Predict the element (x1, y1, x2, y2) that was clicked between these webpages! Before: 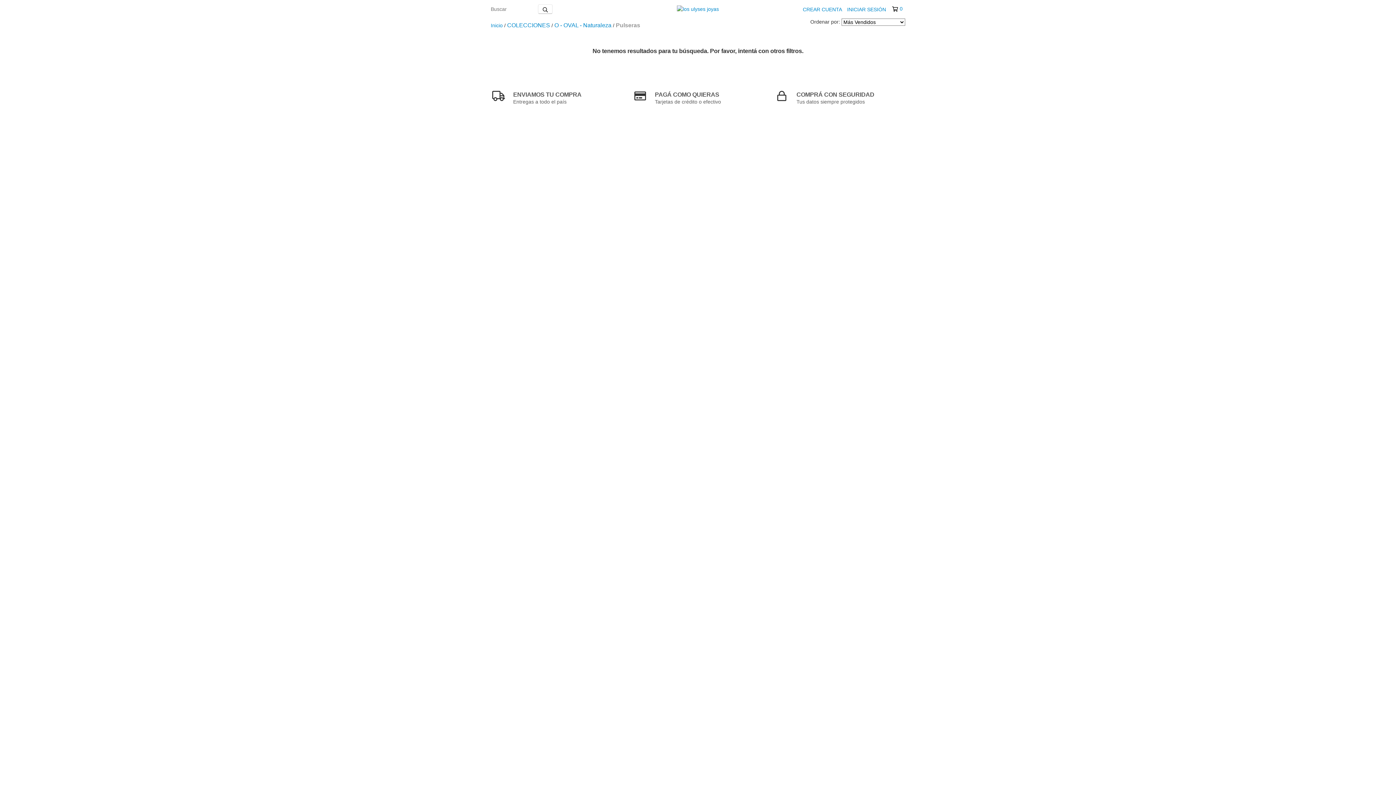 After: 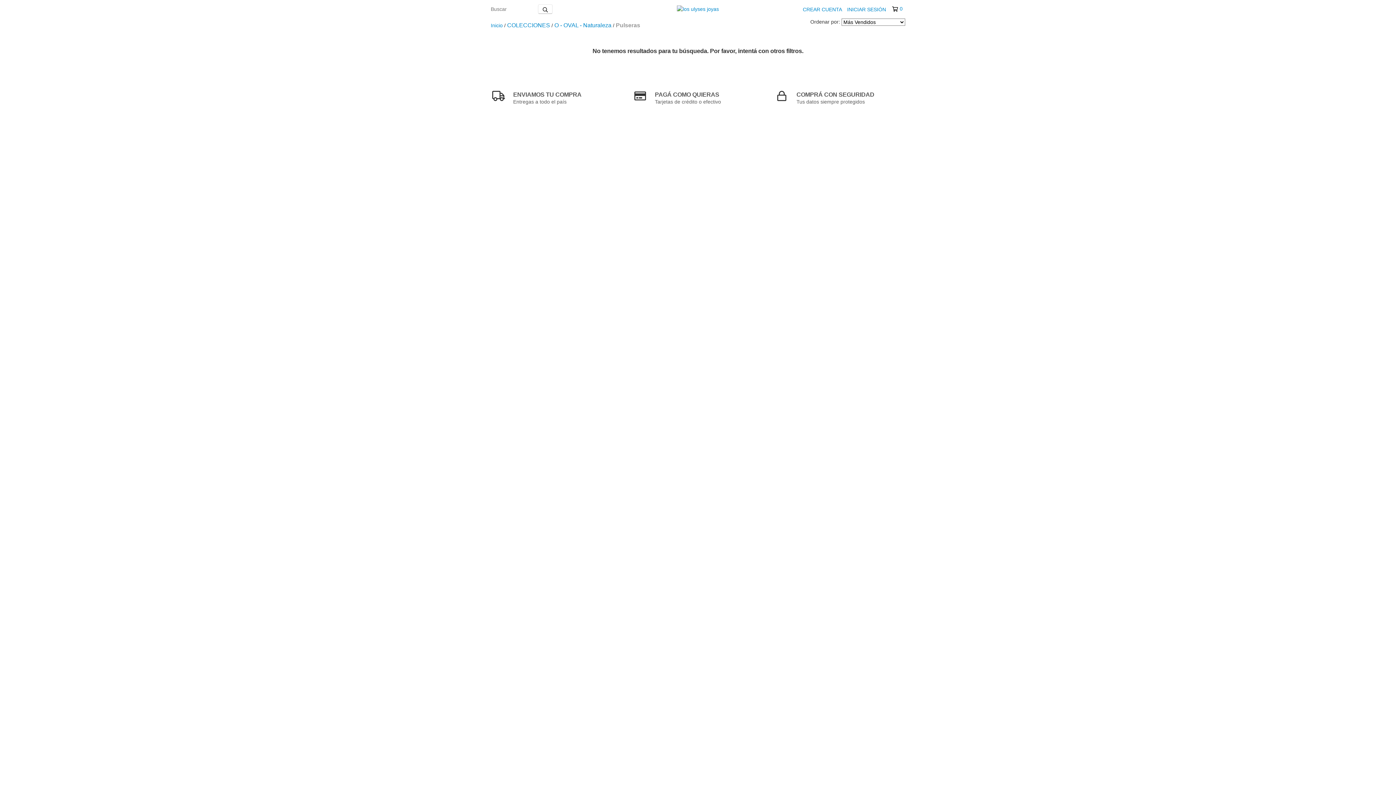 Action: bbox: (892, 5, 902, 12) label: 0